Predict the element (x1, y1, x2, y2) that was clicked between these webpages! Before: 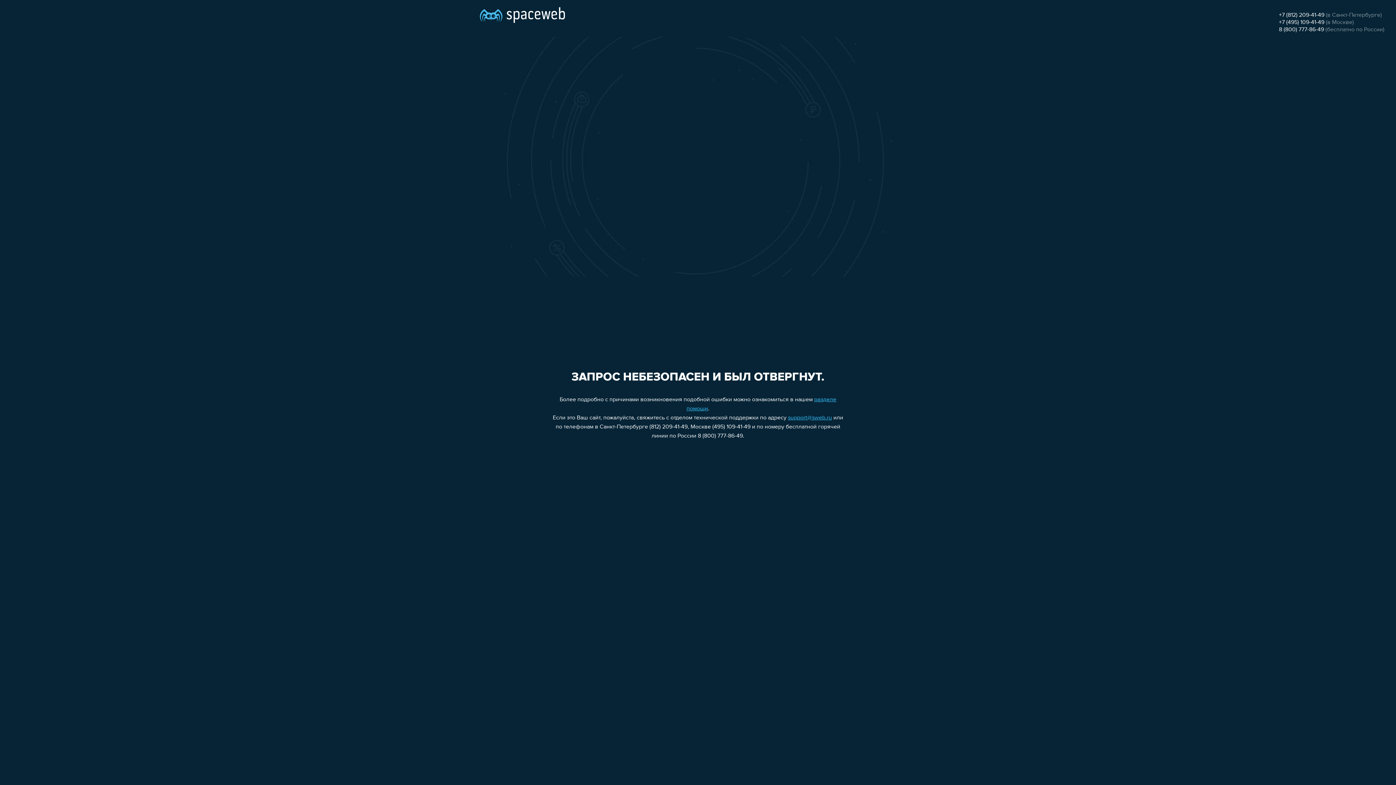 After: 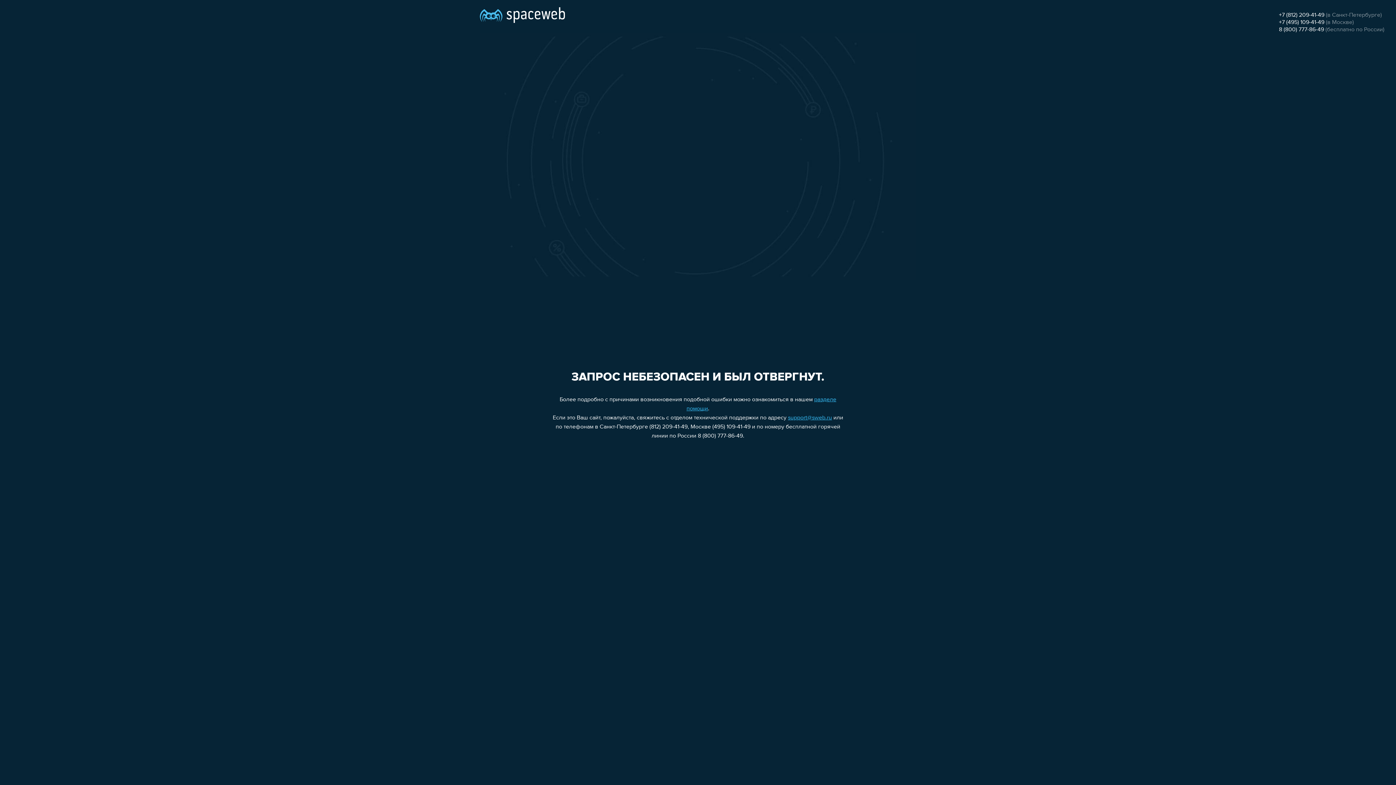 Action: label: 8 (800) 777-86-49 bbox: (1279, 26, 1324, 32)